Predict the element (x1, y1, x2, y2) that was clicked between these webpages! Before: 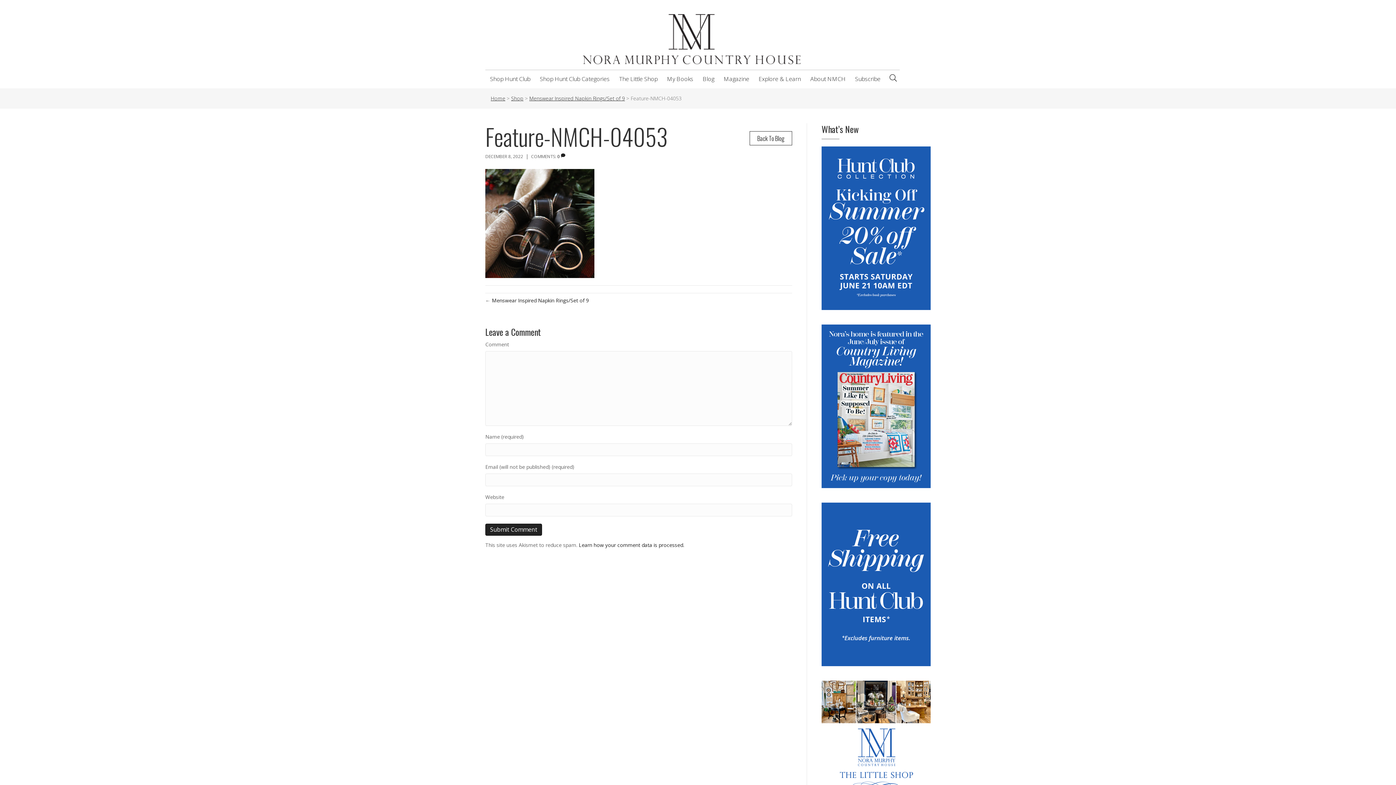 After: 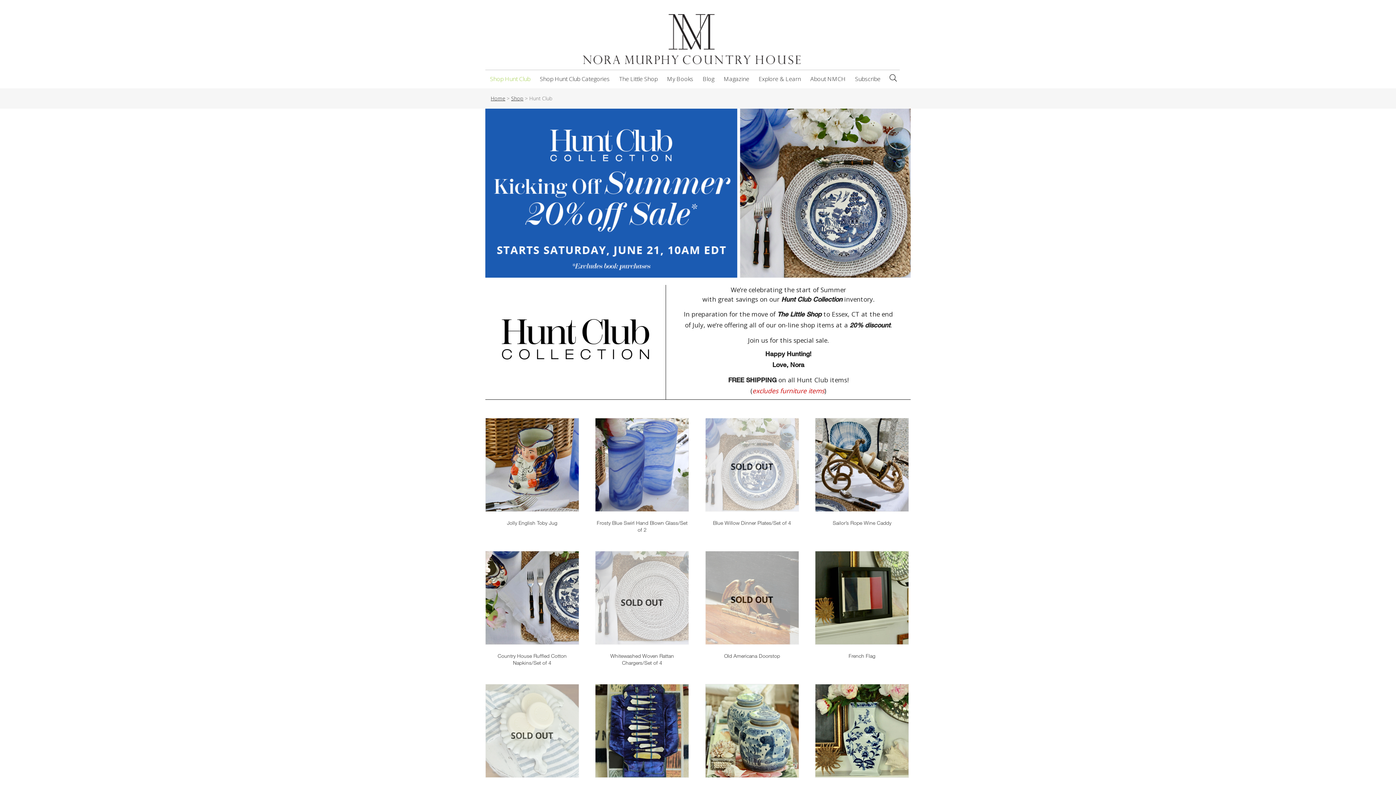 Action: bbox: (821, 224, 930, 231)